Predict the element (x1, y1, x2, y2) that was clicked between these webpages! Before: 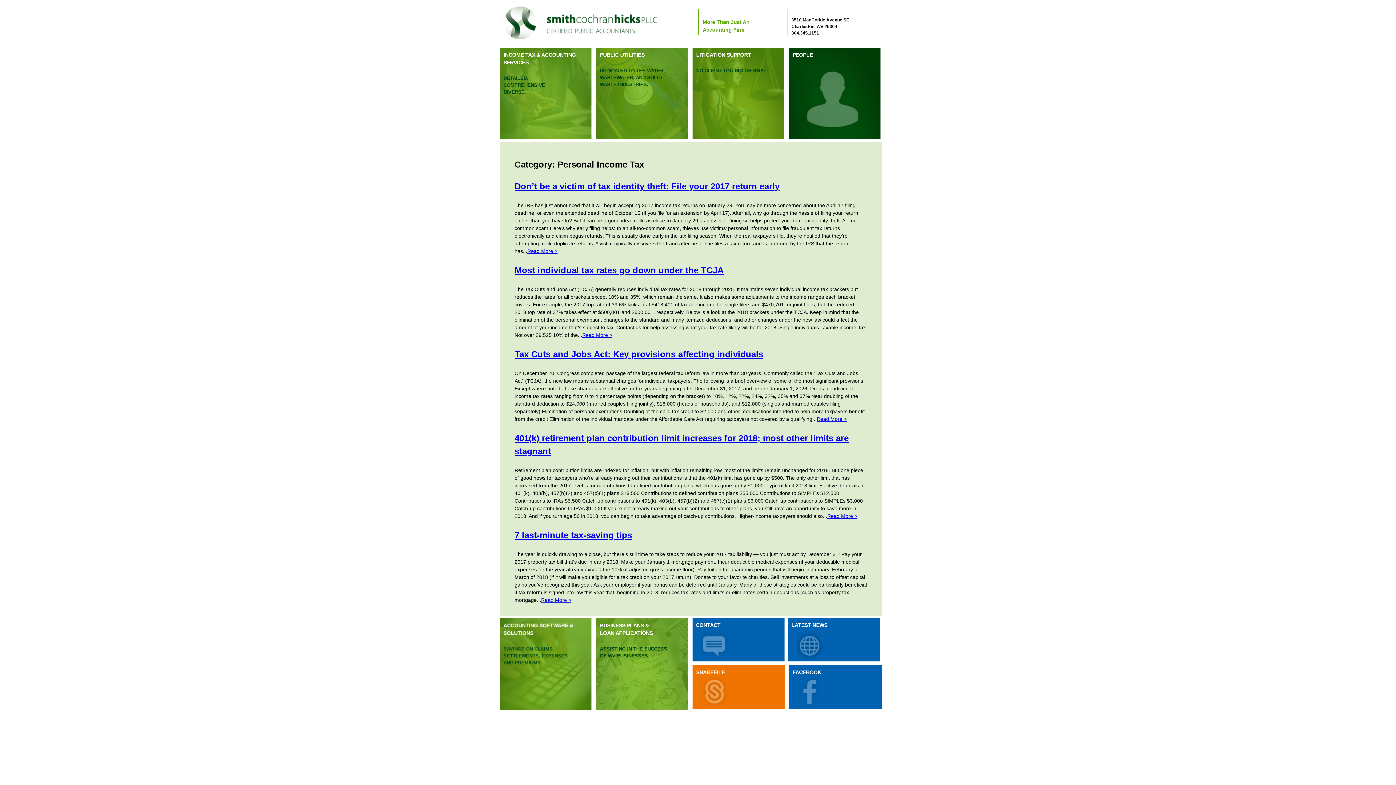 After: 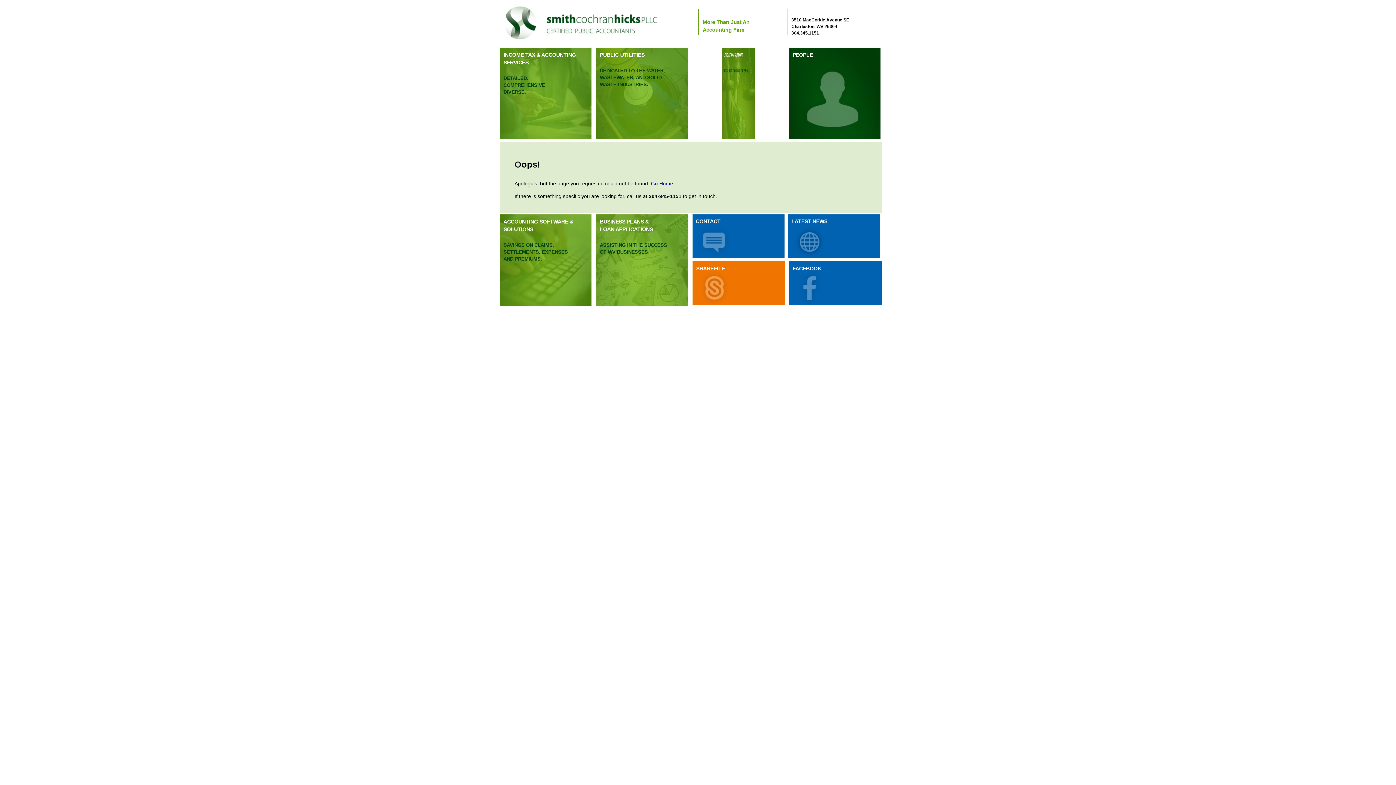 Action: label: PEOPLE bbox: (789, 47, 880, 62)